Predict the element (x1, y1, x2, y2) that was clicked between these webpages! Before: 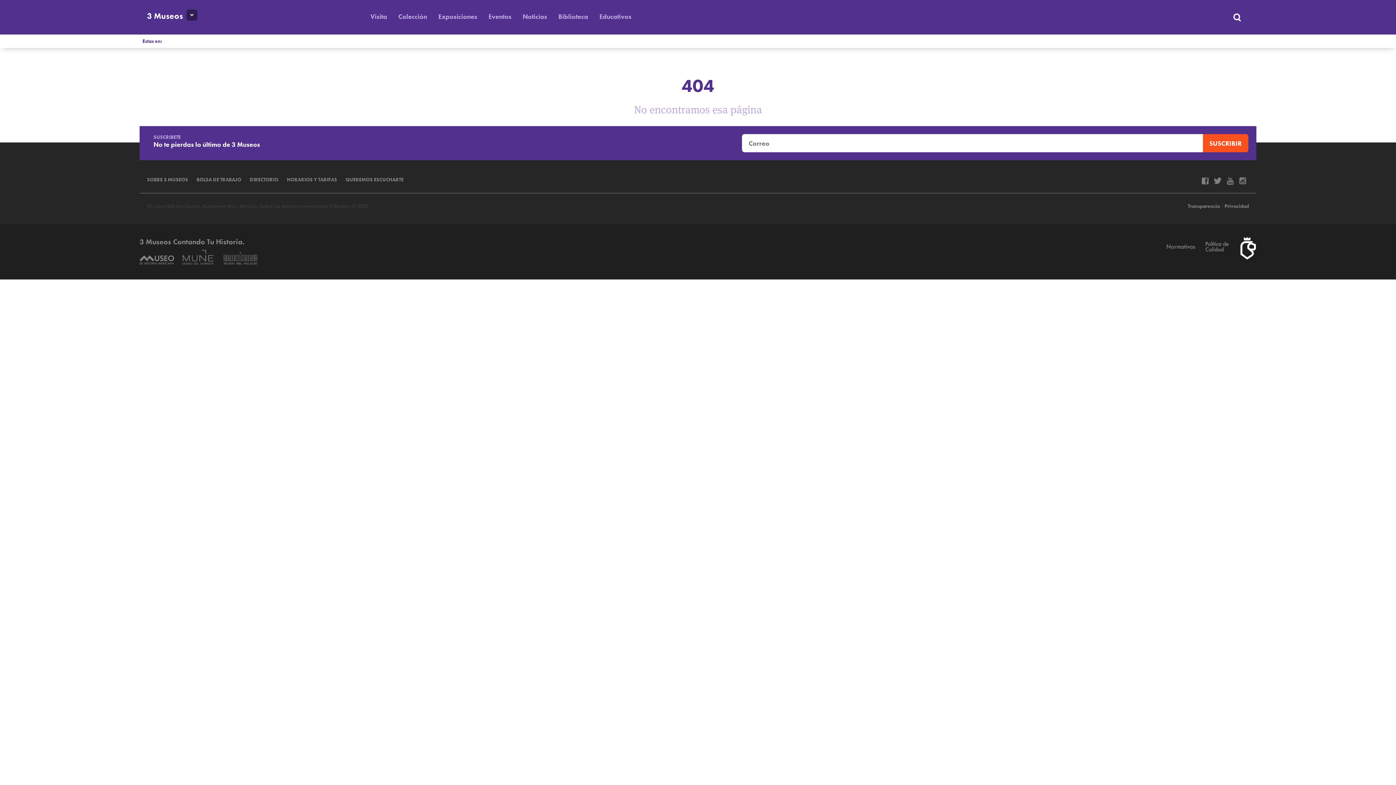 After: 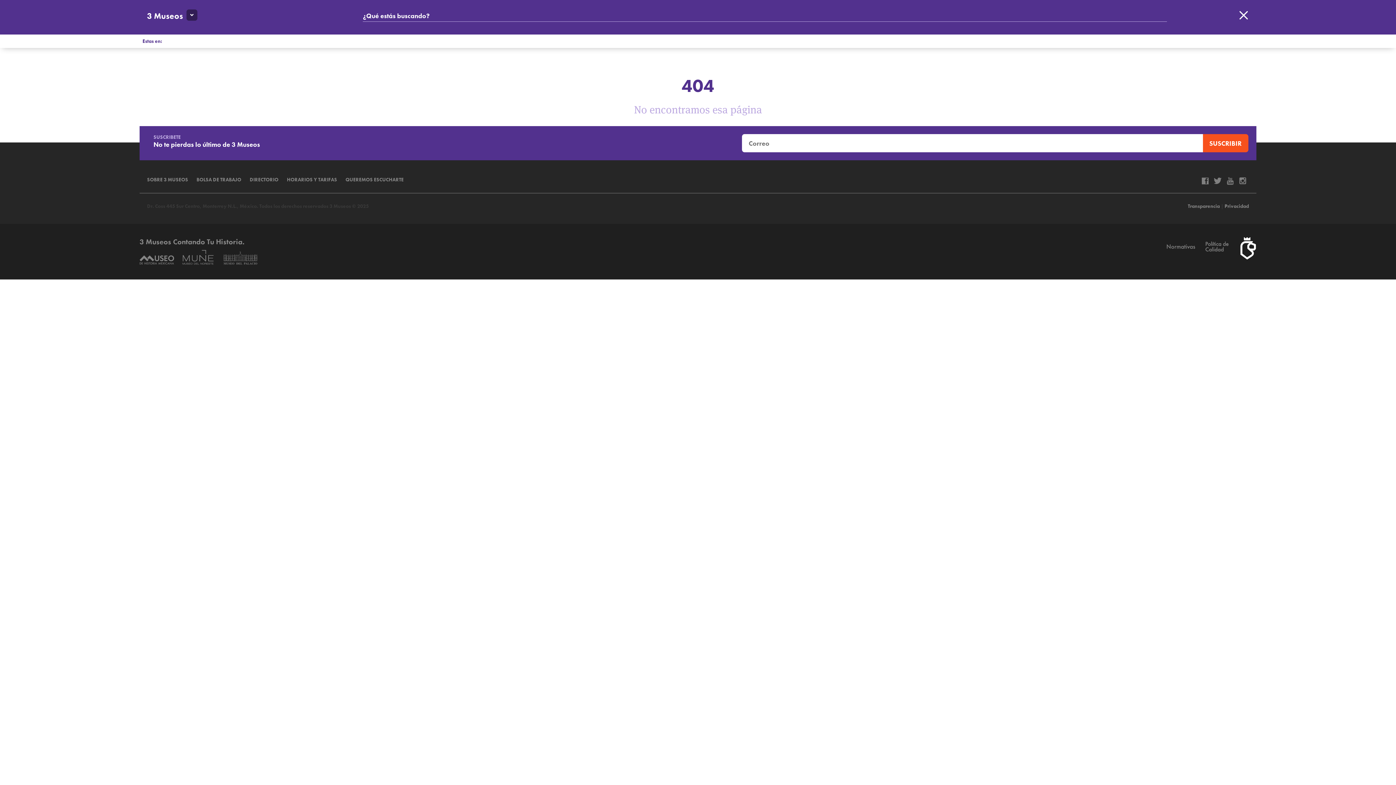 Action: bbox: (1231, 12, 1242, 24)